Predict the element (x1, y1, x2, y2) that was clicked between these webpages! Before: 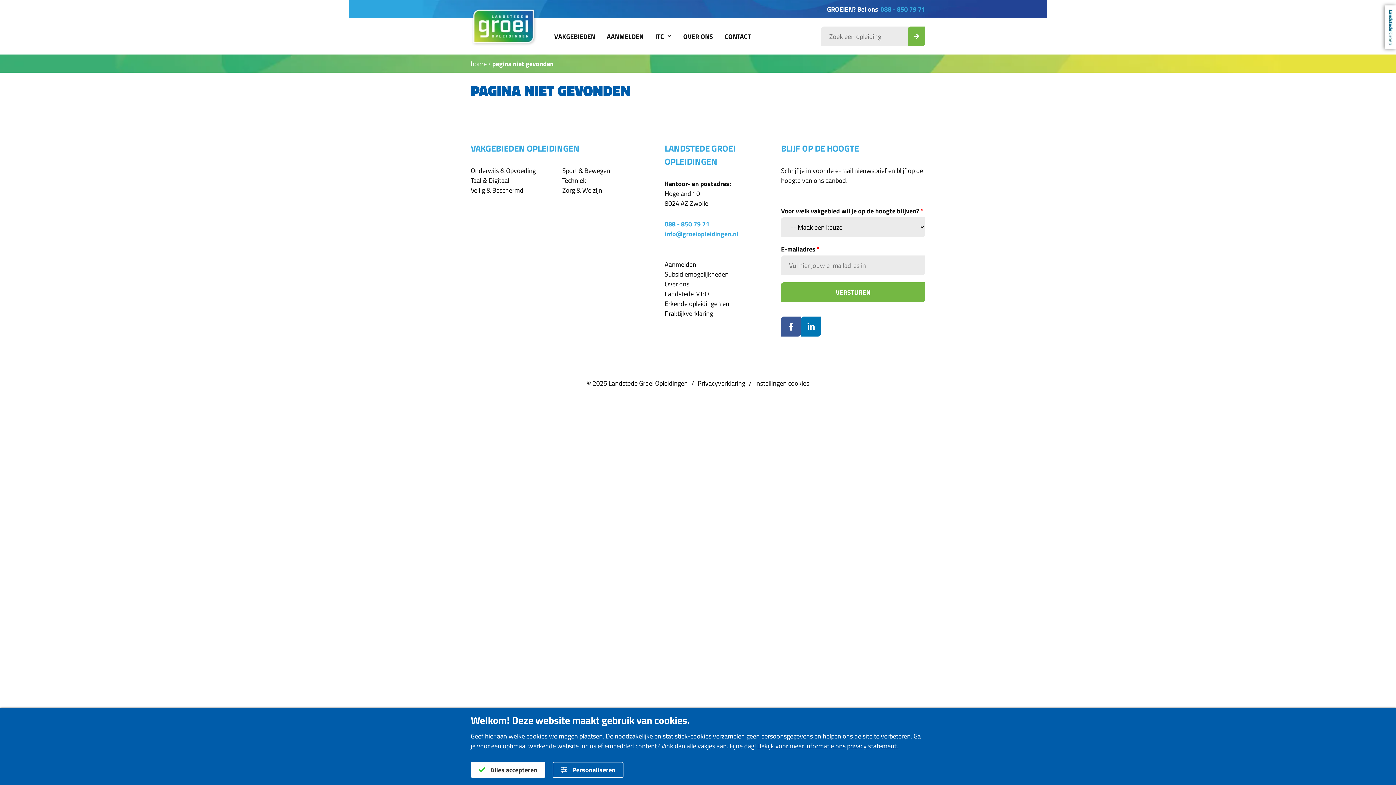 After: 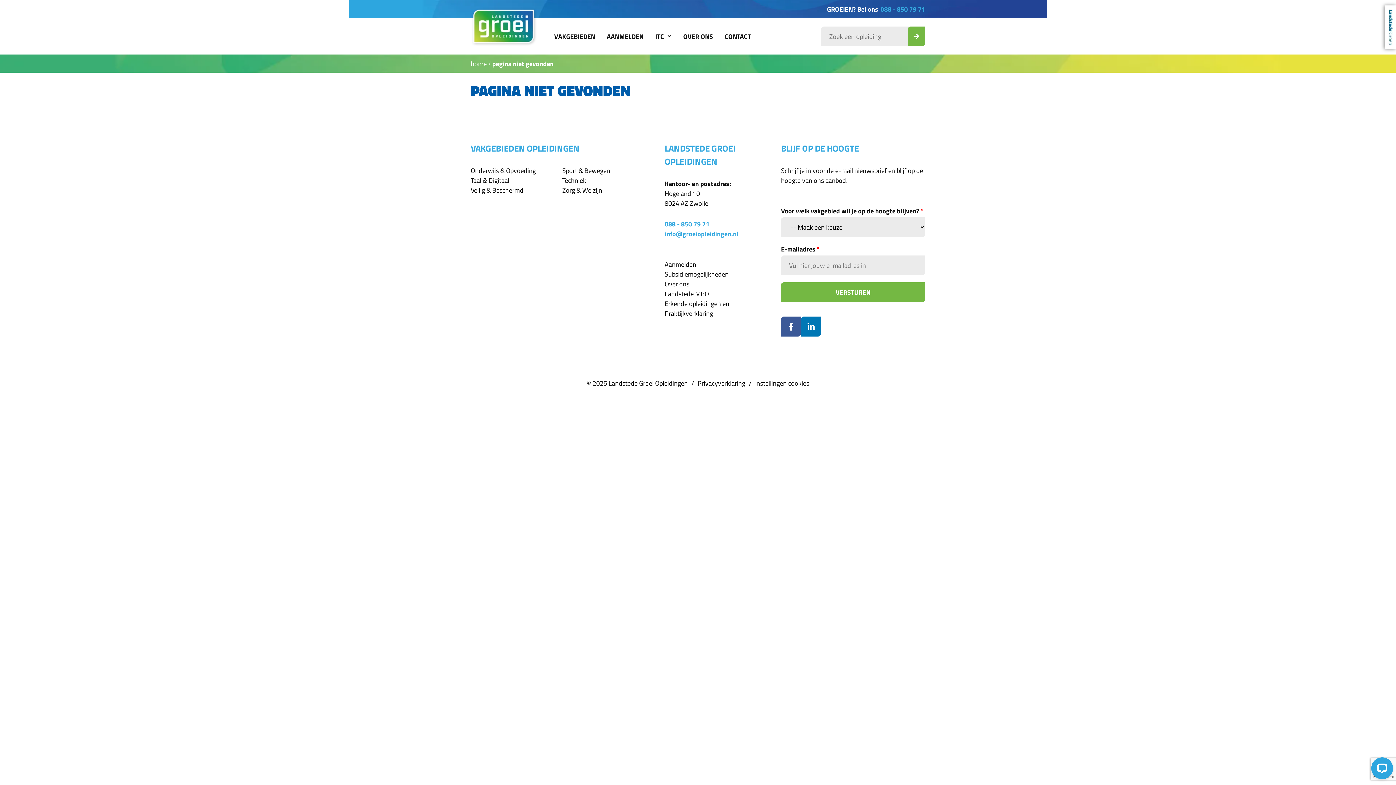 Action: label:  Alles accepteren bbox: (470, 762, 545, 778)